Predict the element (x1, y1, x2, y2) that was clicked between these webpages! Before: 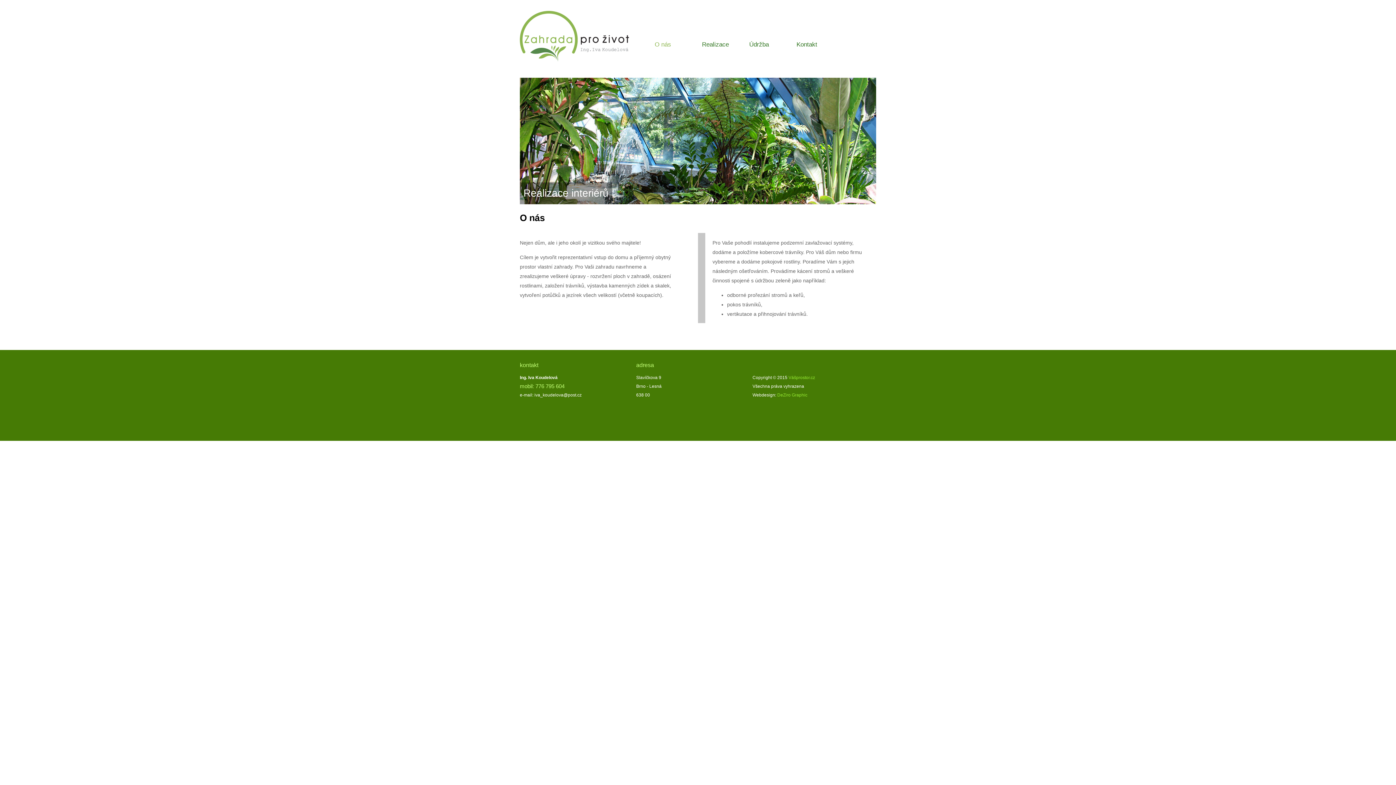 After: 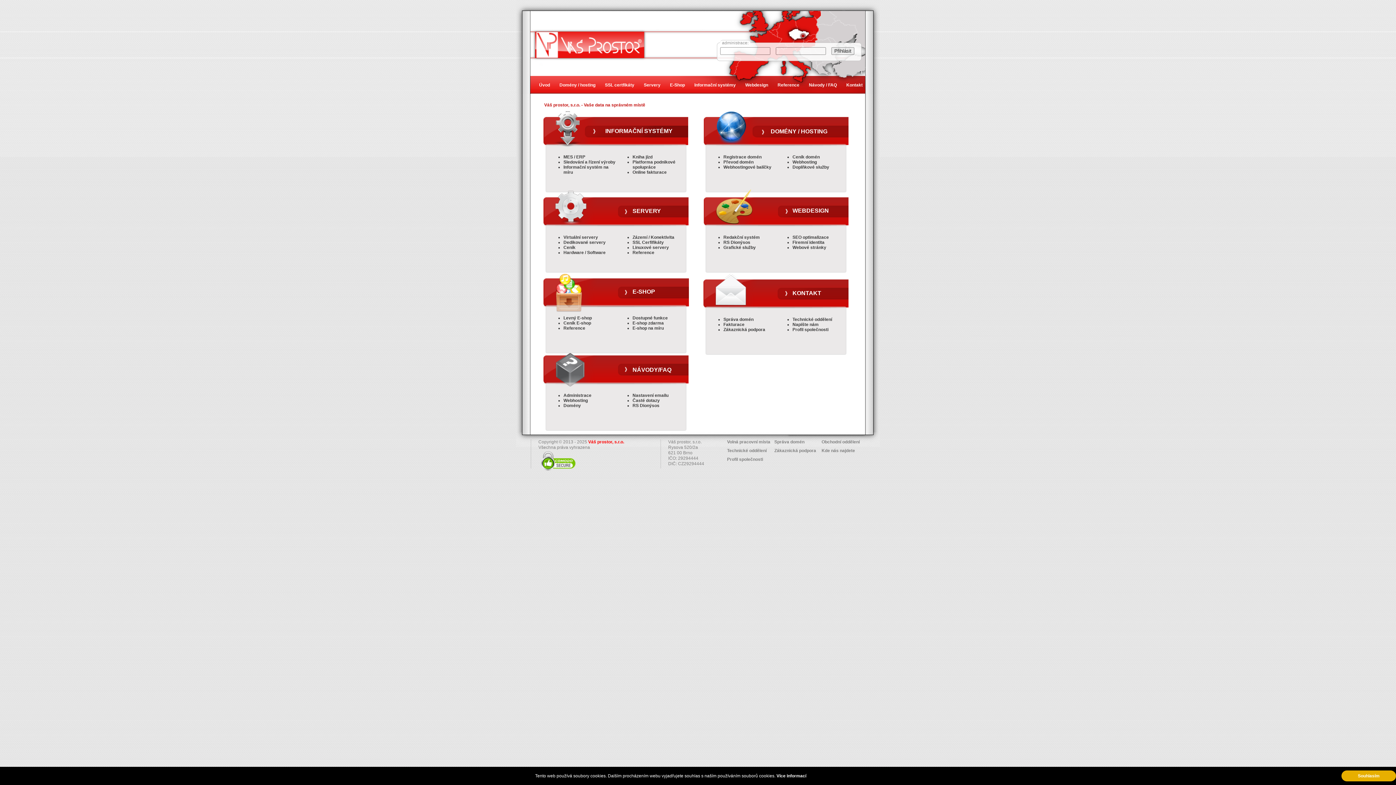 Action: bbox: (788, 375, 815, 380) label: Vášprostor.cz